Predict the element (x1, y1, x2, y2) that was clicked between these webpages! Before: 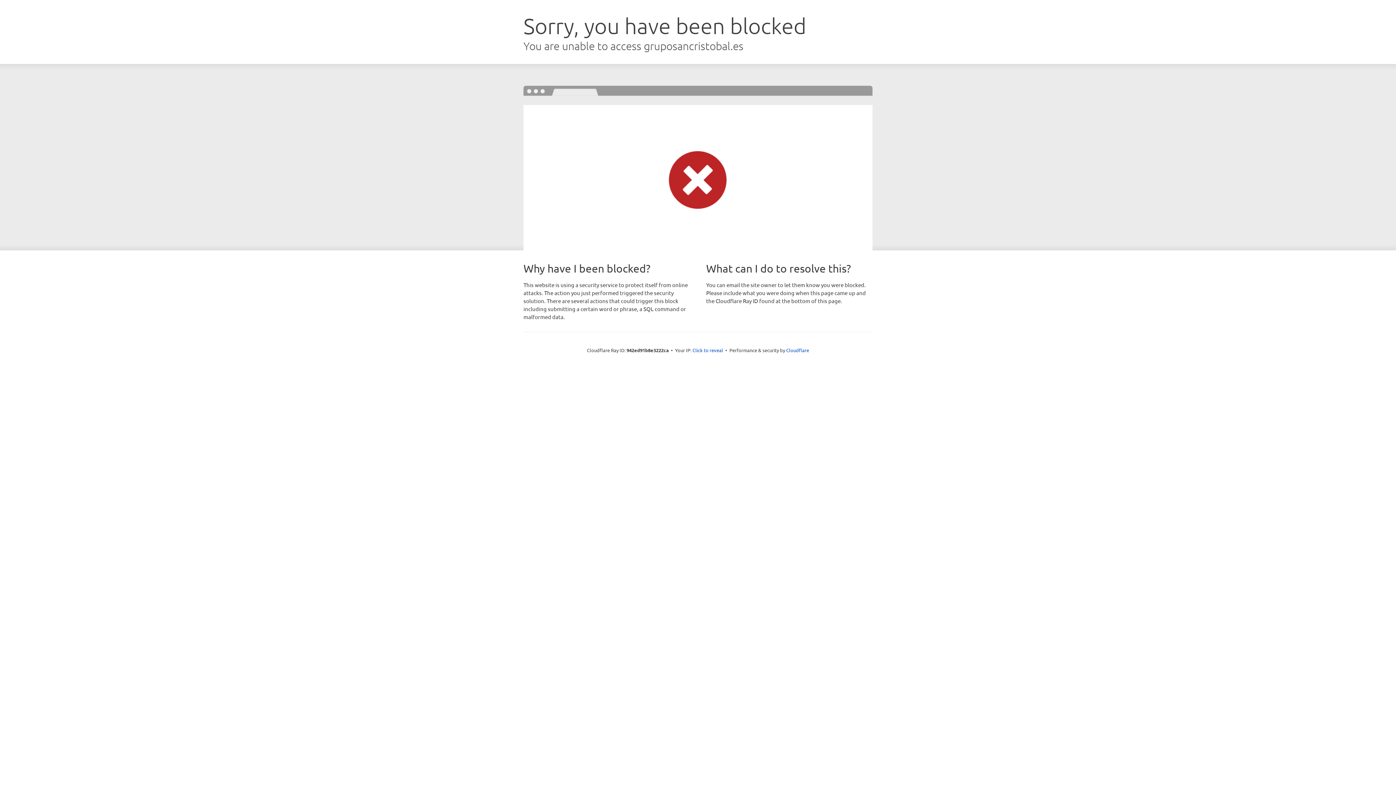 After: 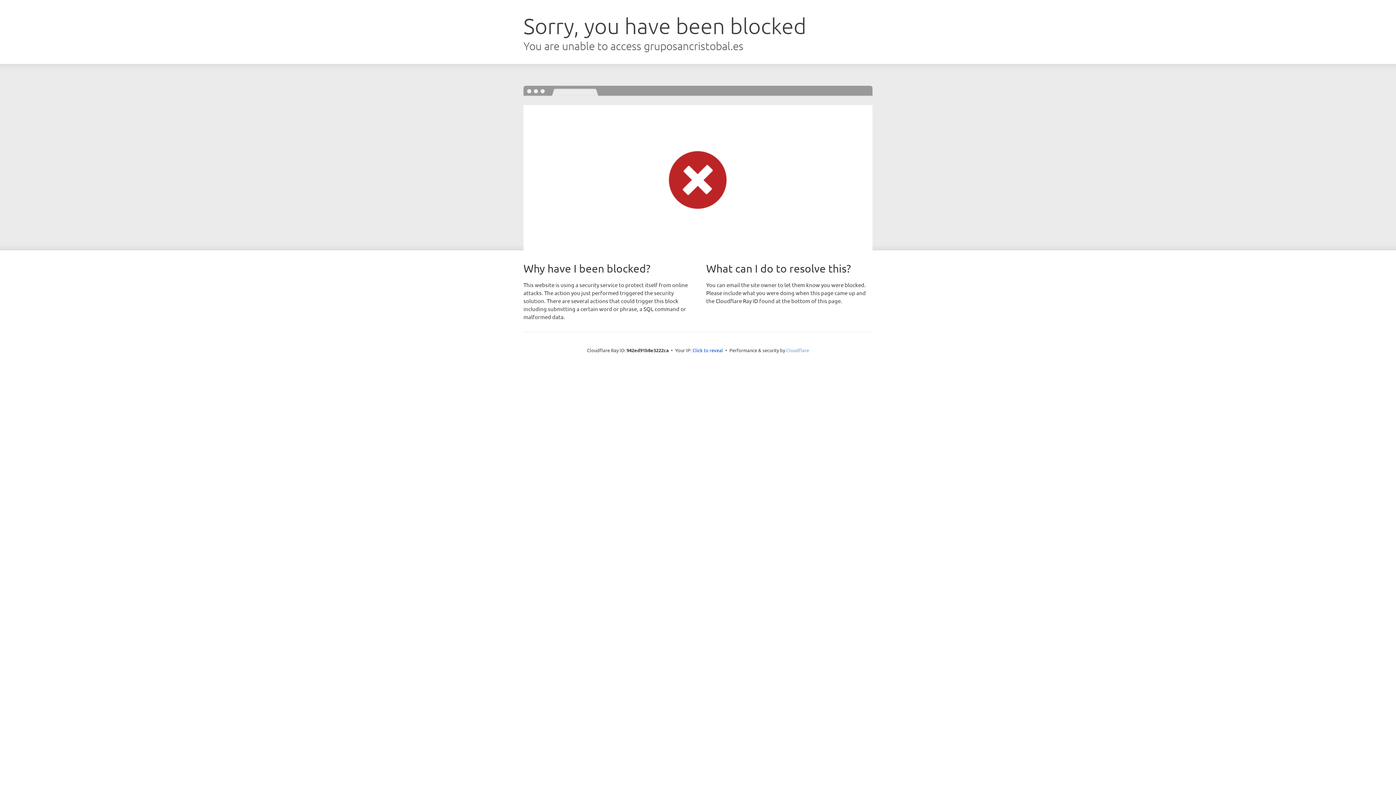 Action: bbox: (786, 347, 809, 353) label: Cloudflare